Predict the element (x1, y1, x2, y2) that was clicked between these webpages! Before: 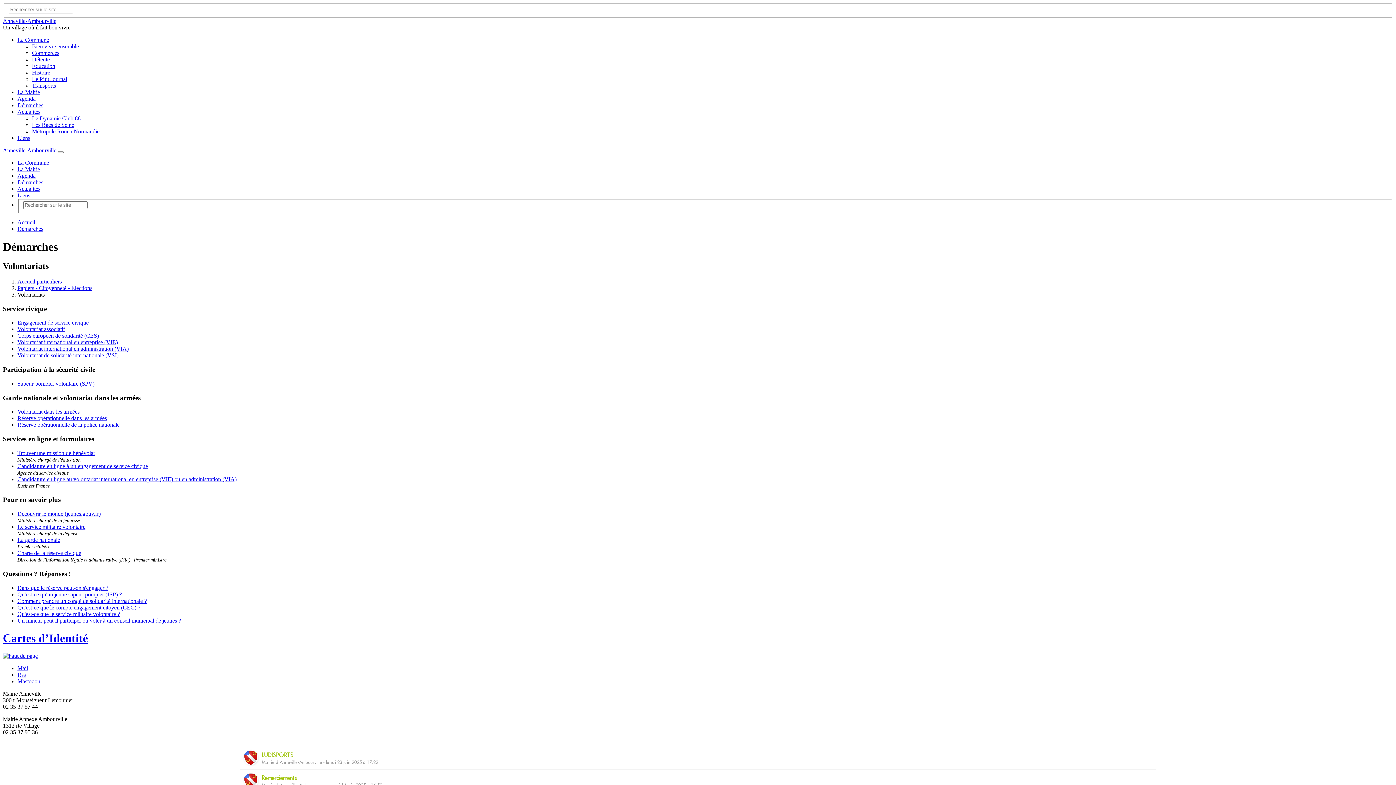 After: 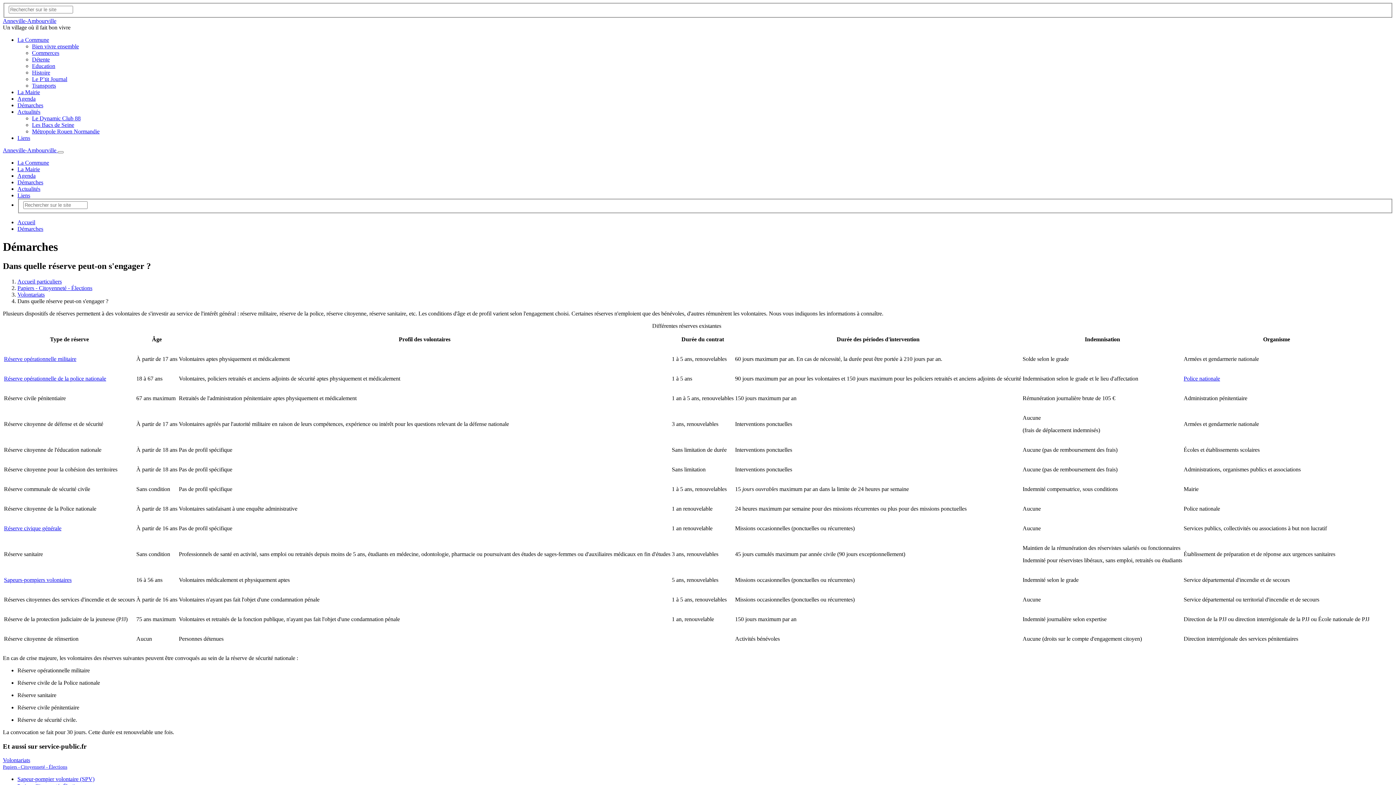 Action: label: Dans quelle réserve peut-on s'engager ? bbox: (17, 584, 108, 591)